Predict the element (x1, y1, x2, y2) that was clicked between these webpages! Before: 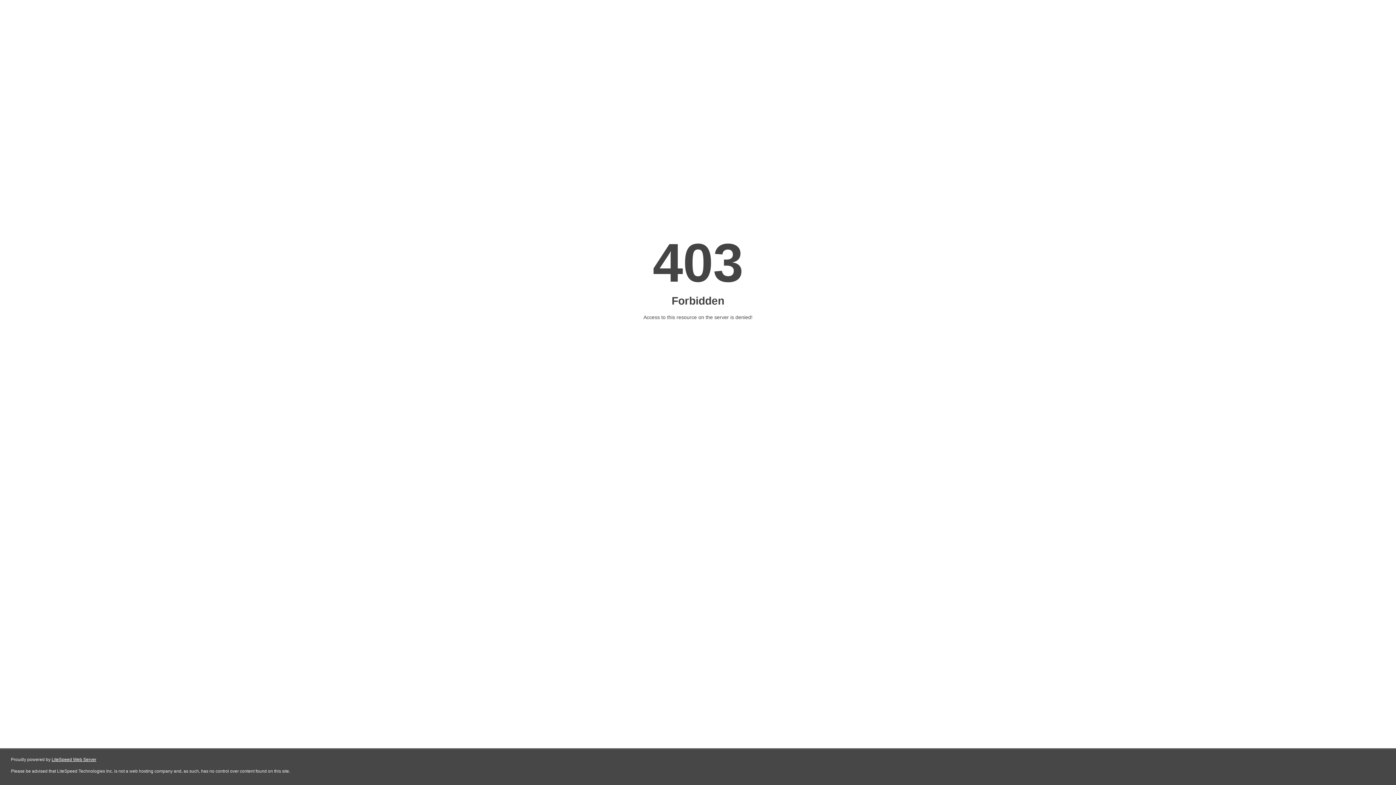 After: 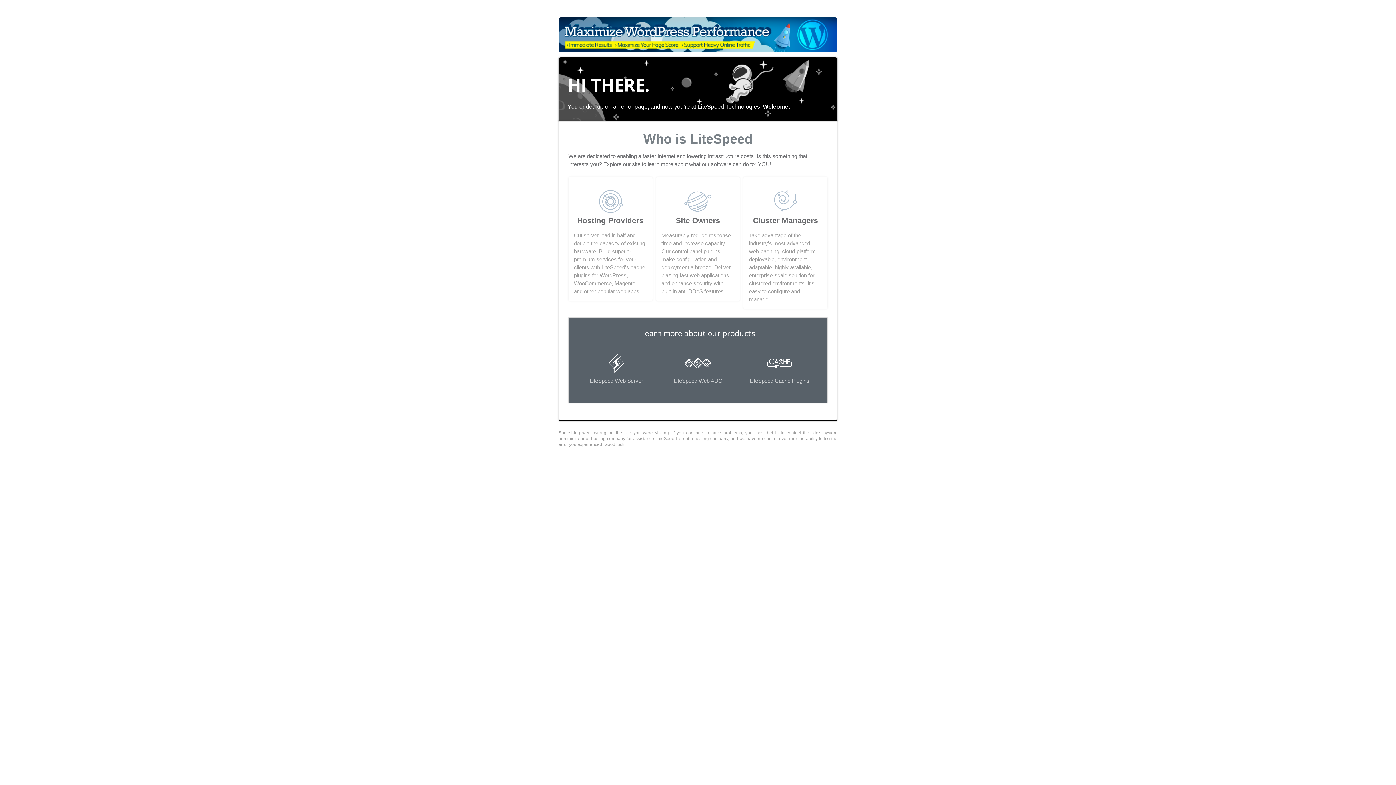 Action: bbox: (51, 757, 96, 762) label: LiteSpeed Web Server